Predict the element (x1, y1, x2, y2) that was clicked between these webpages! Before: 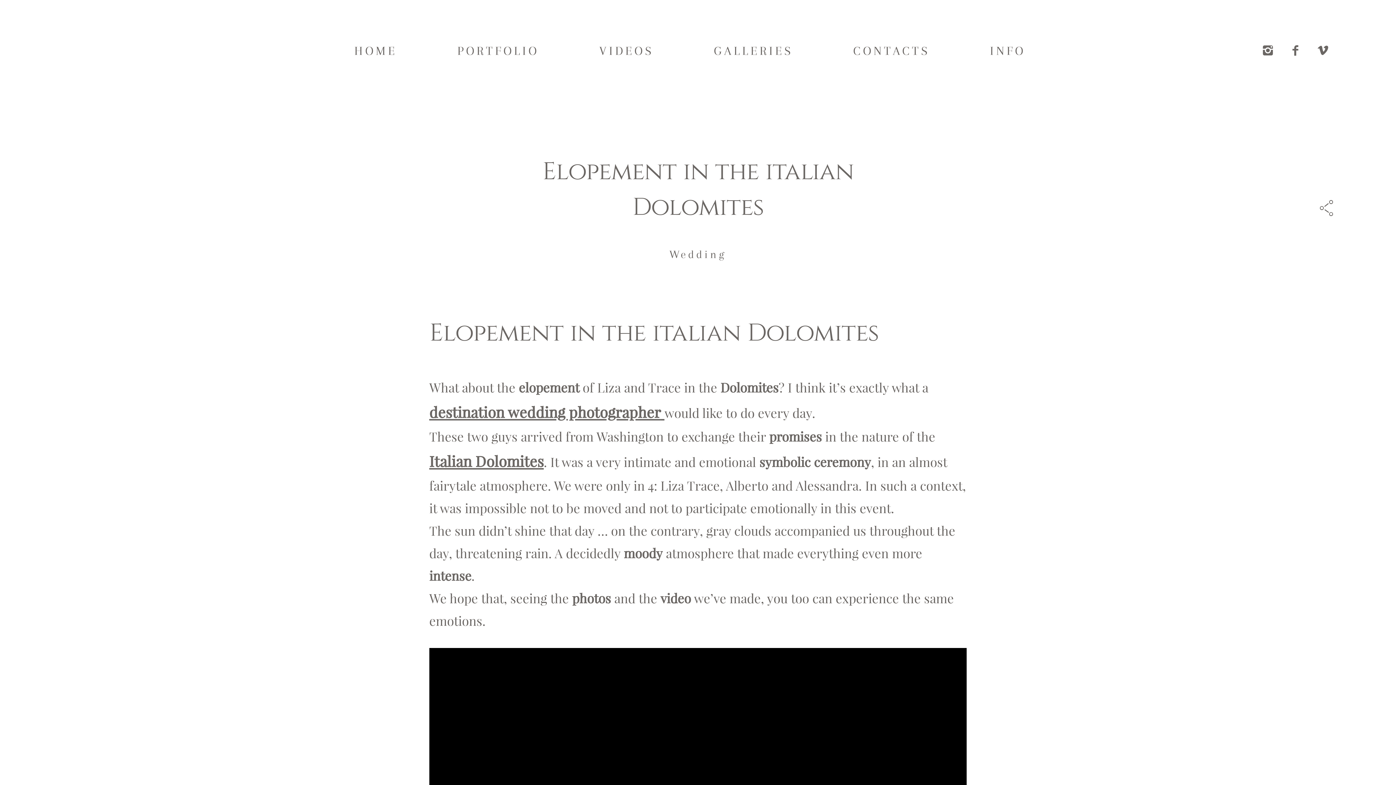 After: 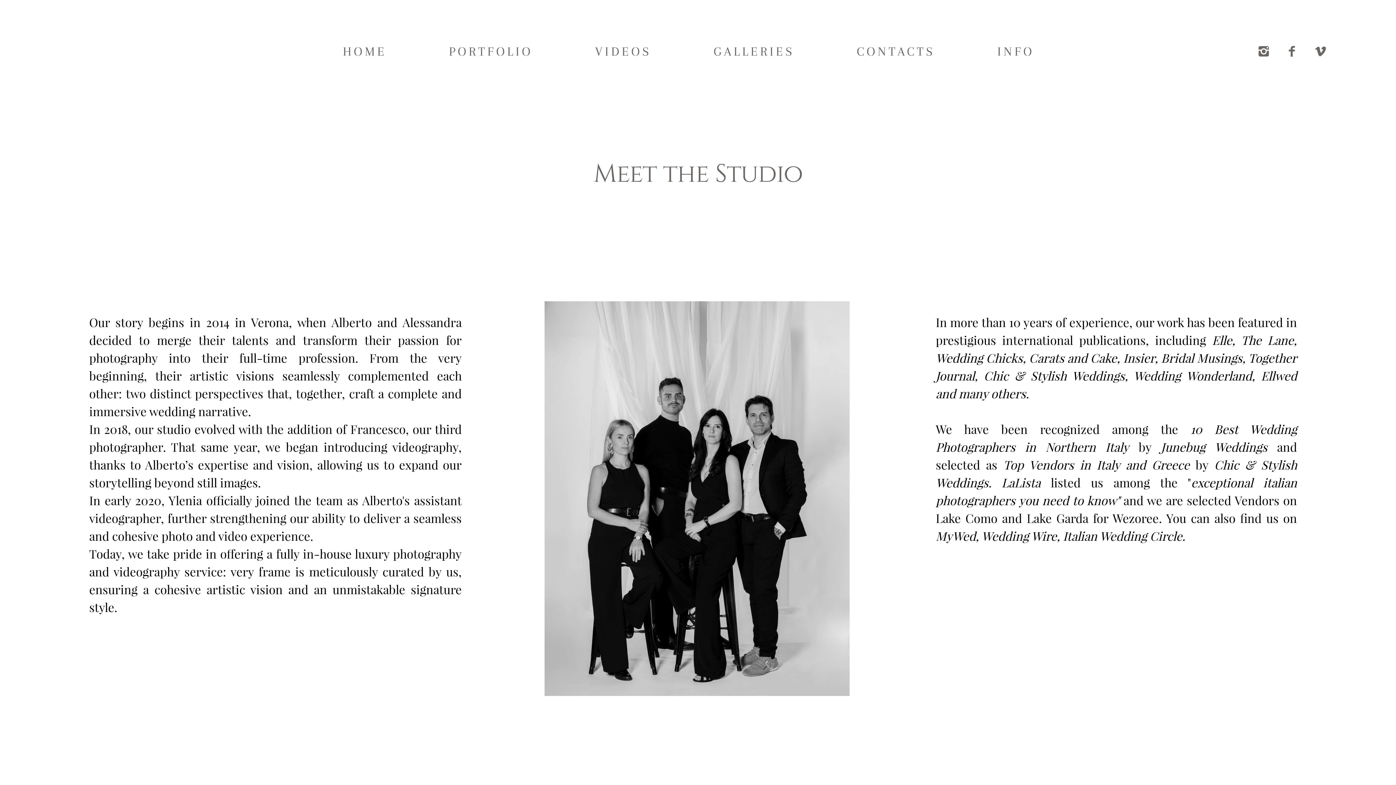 Action: label: INFO bbox: (990, 42, 1025, 59)